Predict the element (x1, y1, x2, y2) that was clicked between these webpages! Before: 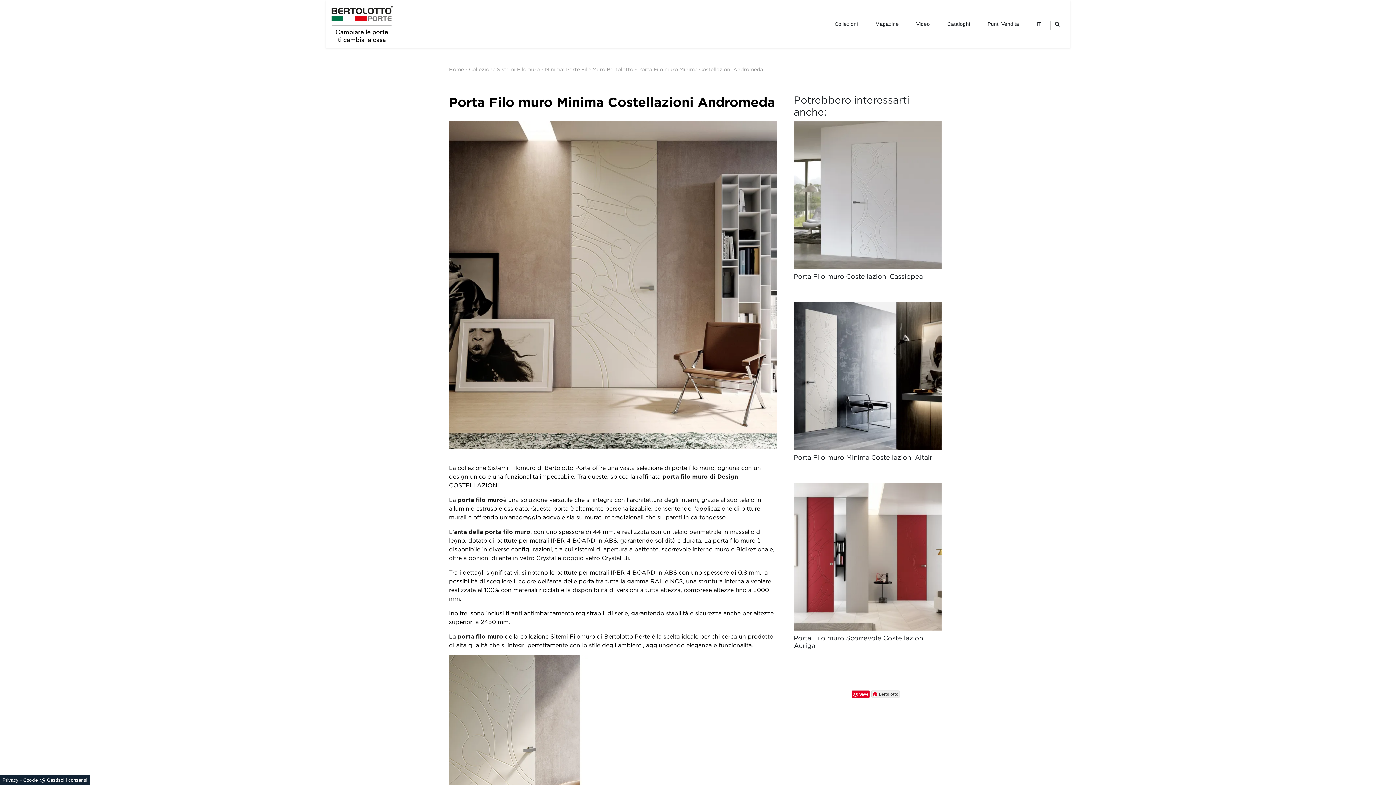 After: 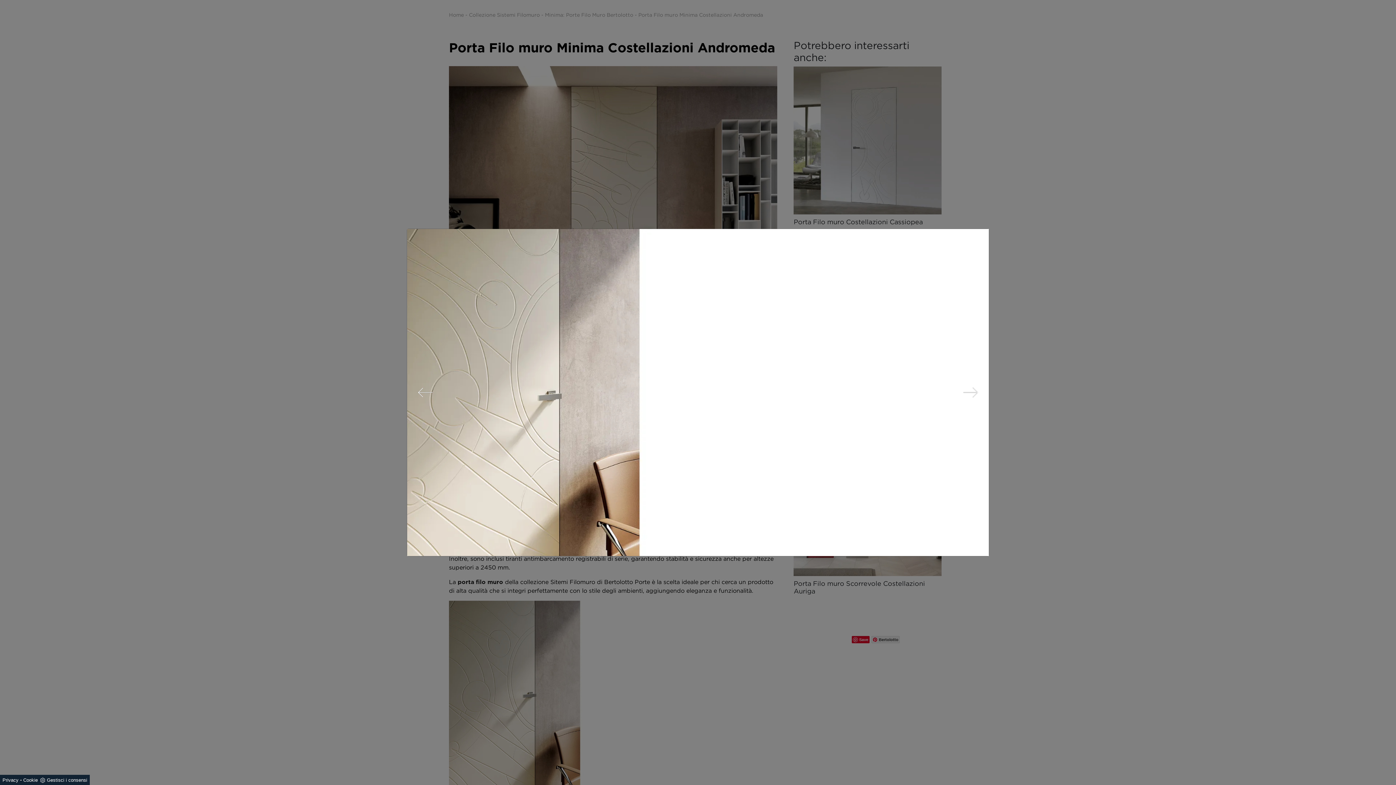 Action: bbox: (449, 655, 777, 840)